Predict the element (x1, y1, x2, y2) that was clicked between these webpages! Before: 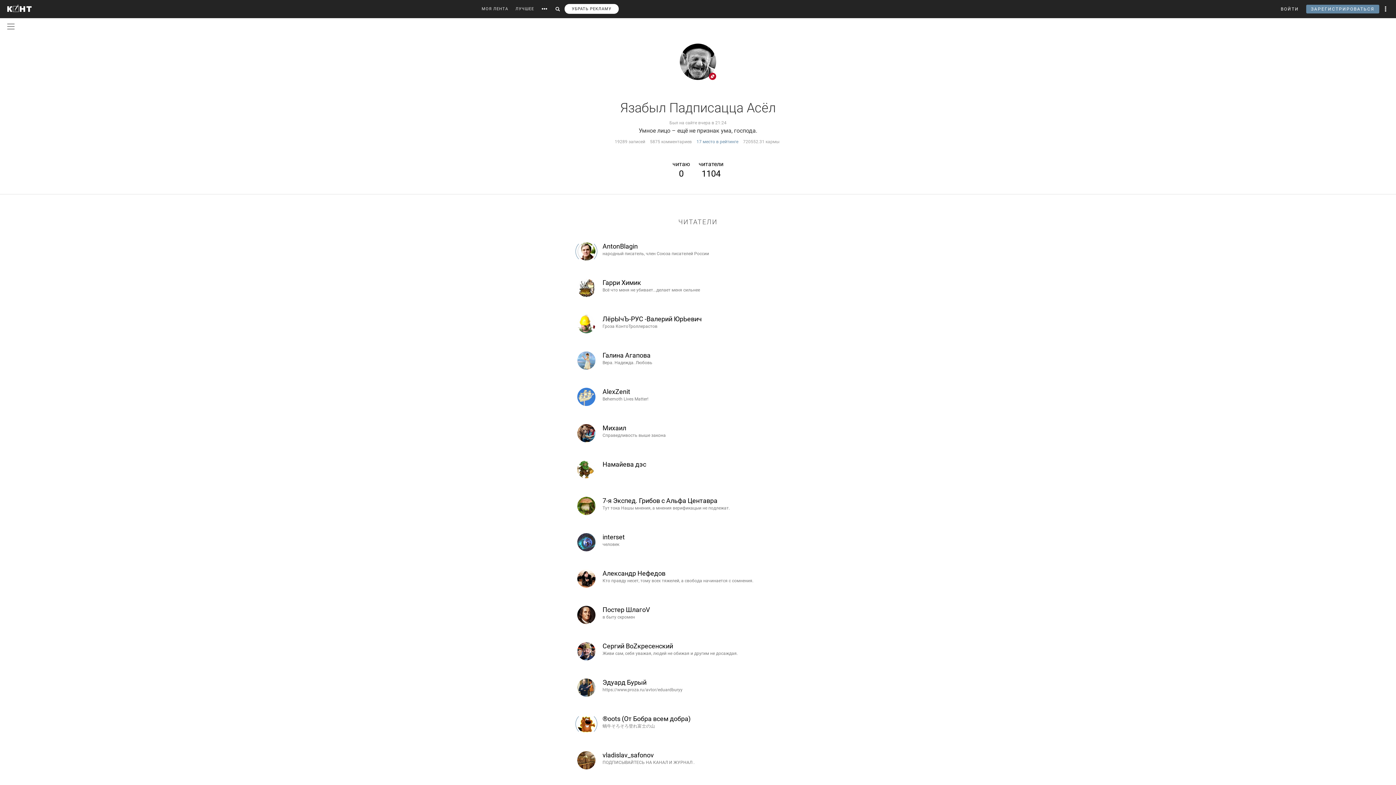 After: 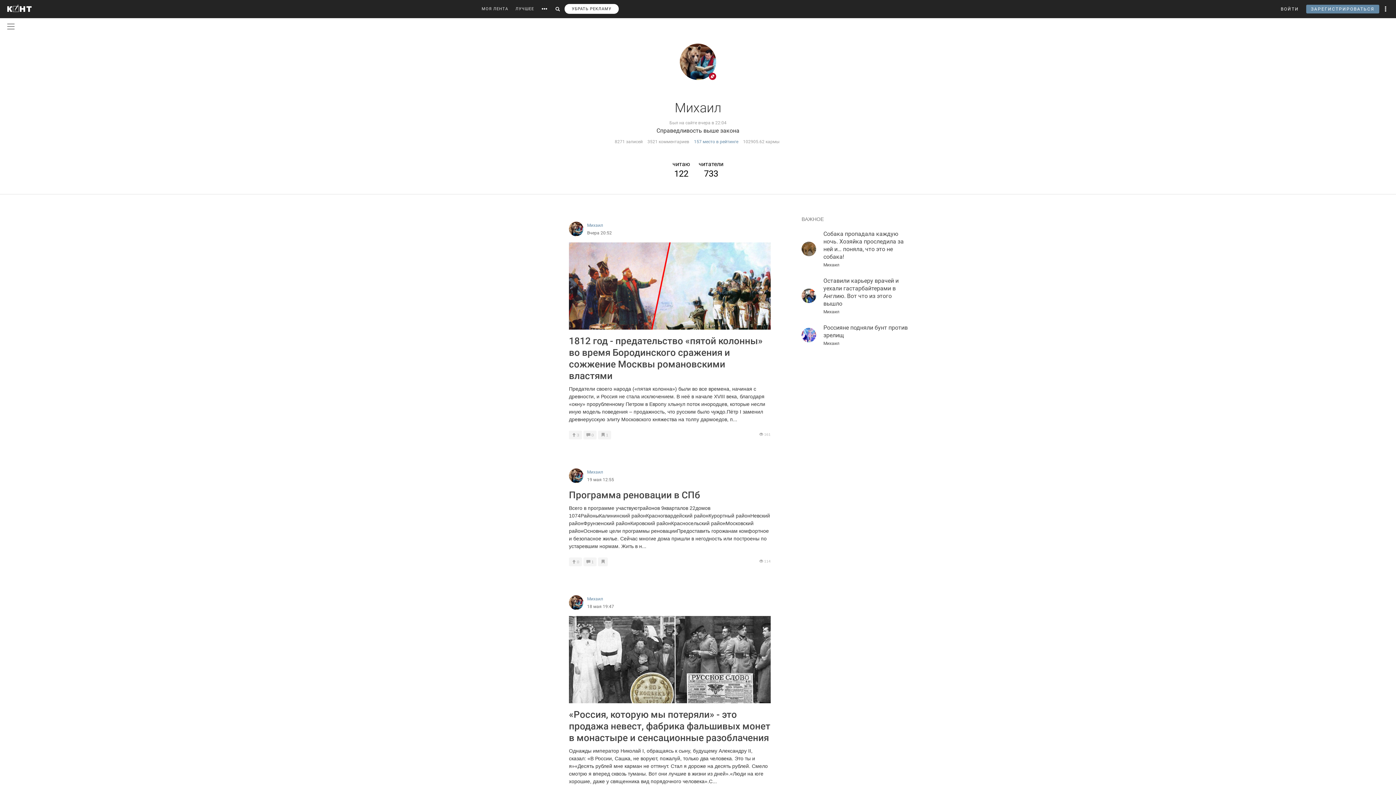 Action: bbox: (602, 424, 626, 431) label: Михаил